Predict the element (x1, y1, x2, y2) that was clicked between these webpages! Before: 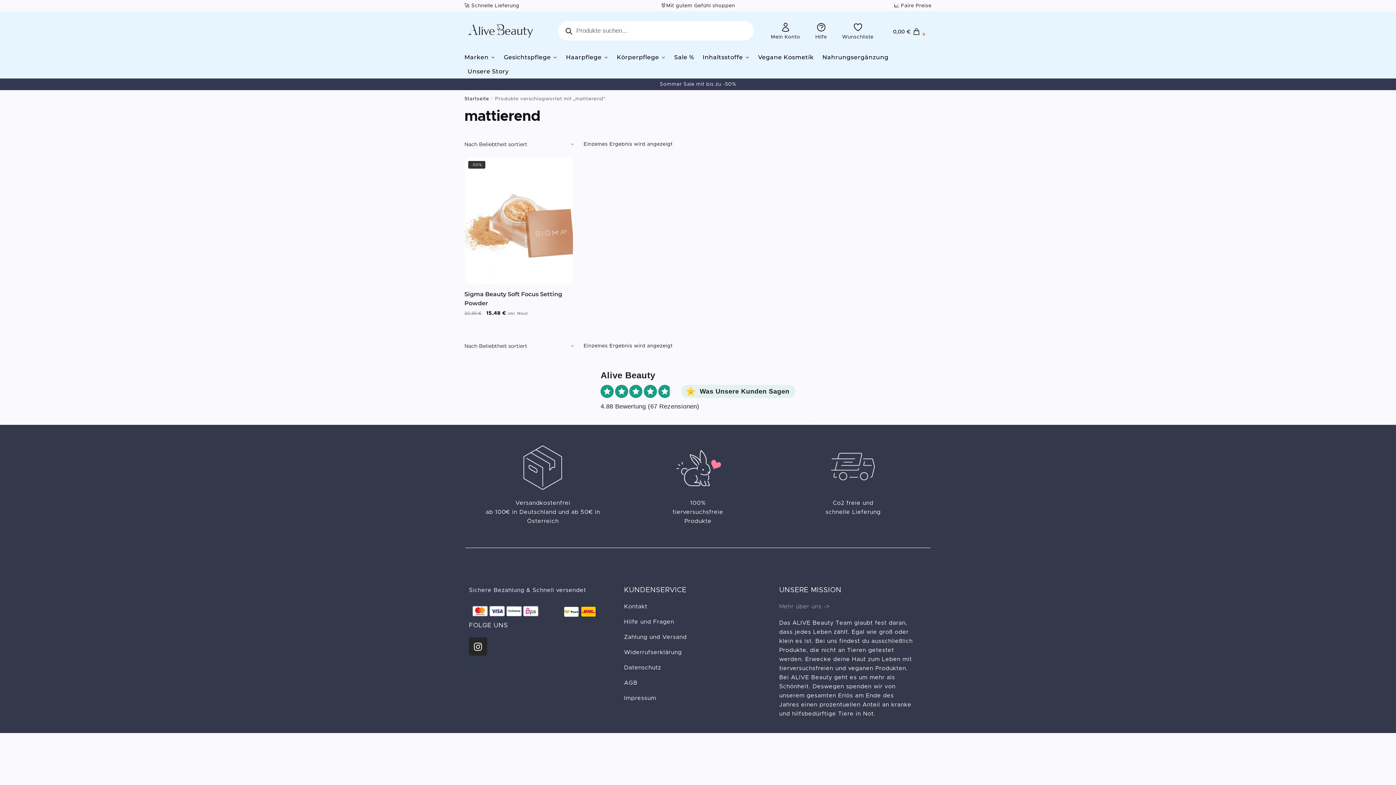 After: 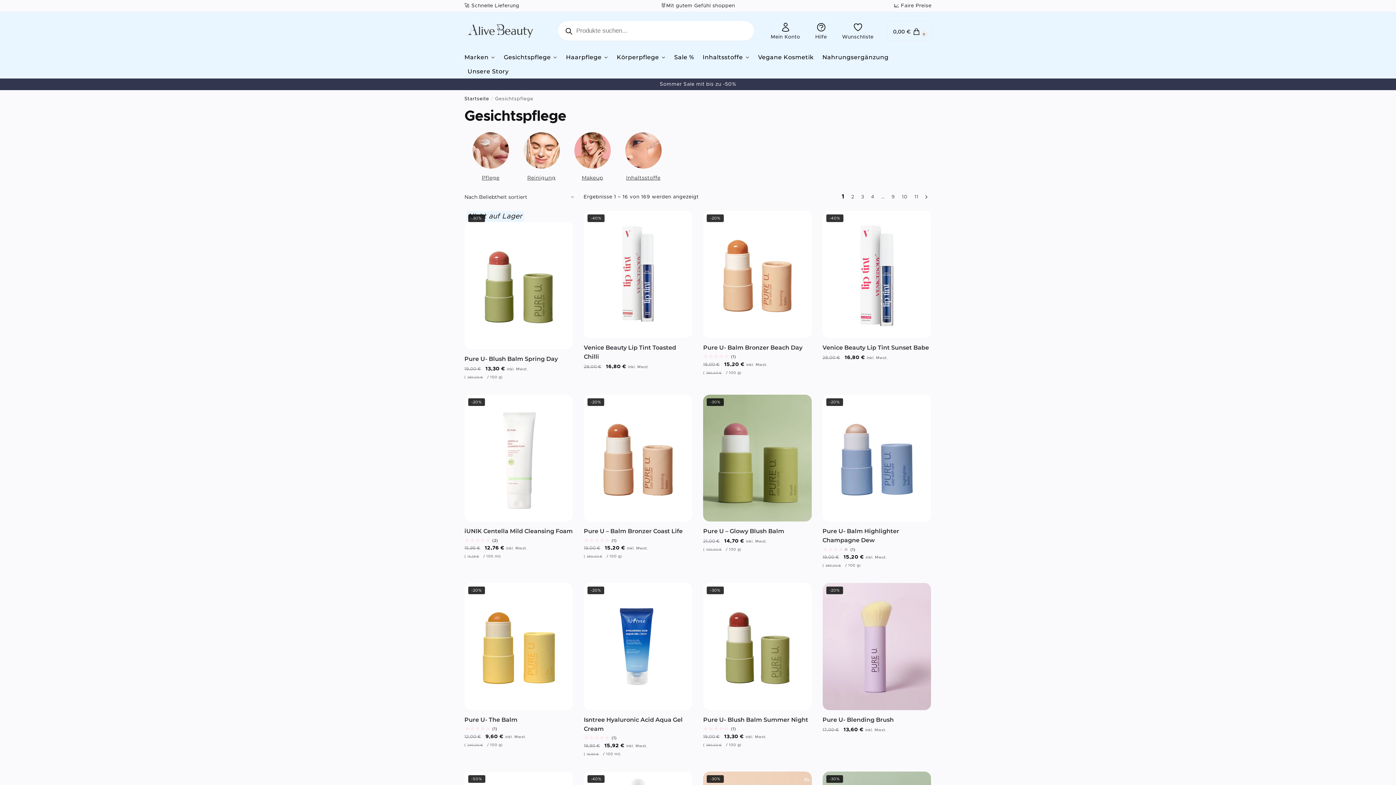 Action: bbox: (500, 50, 560, 64) label: Gesichtspflege